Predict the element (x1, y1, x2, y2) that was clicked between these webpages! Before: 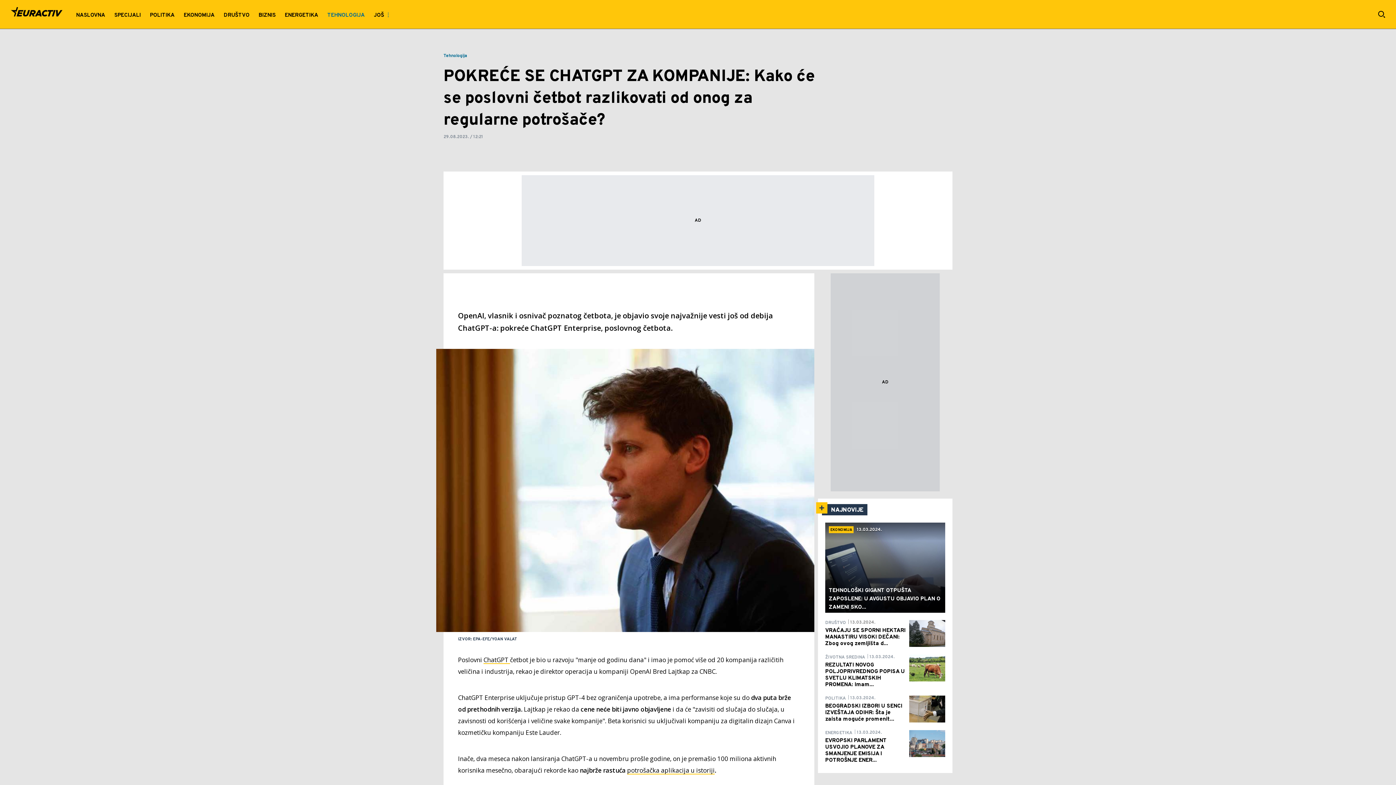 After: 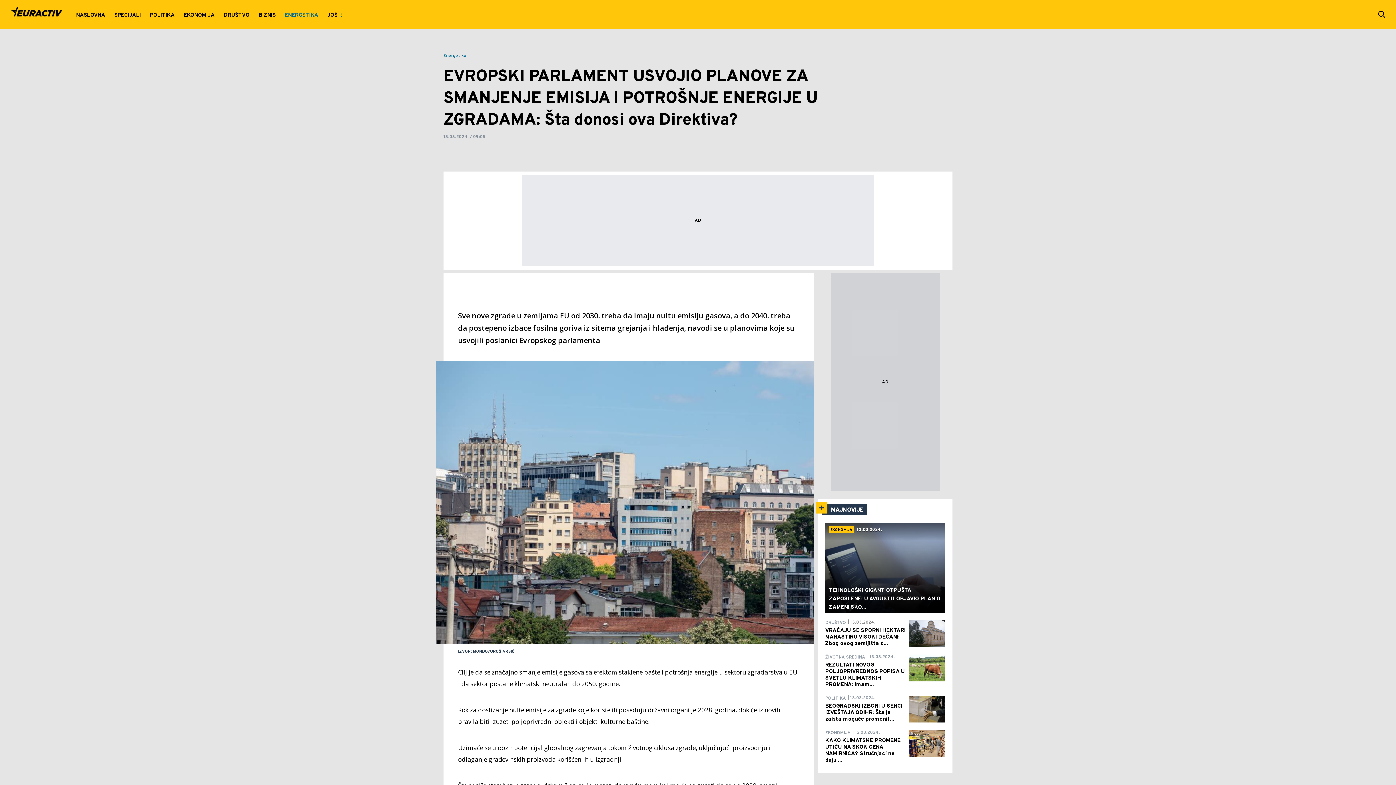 Action: bbox: (909, 730, 945, 757)